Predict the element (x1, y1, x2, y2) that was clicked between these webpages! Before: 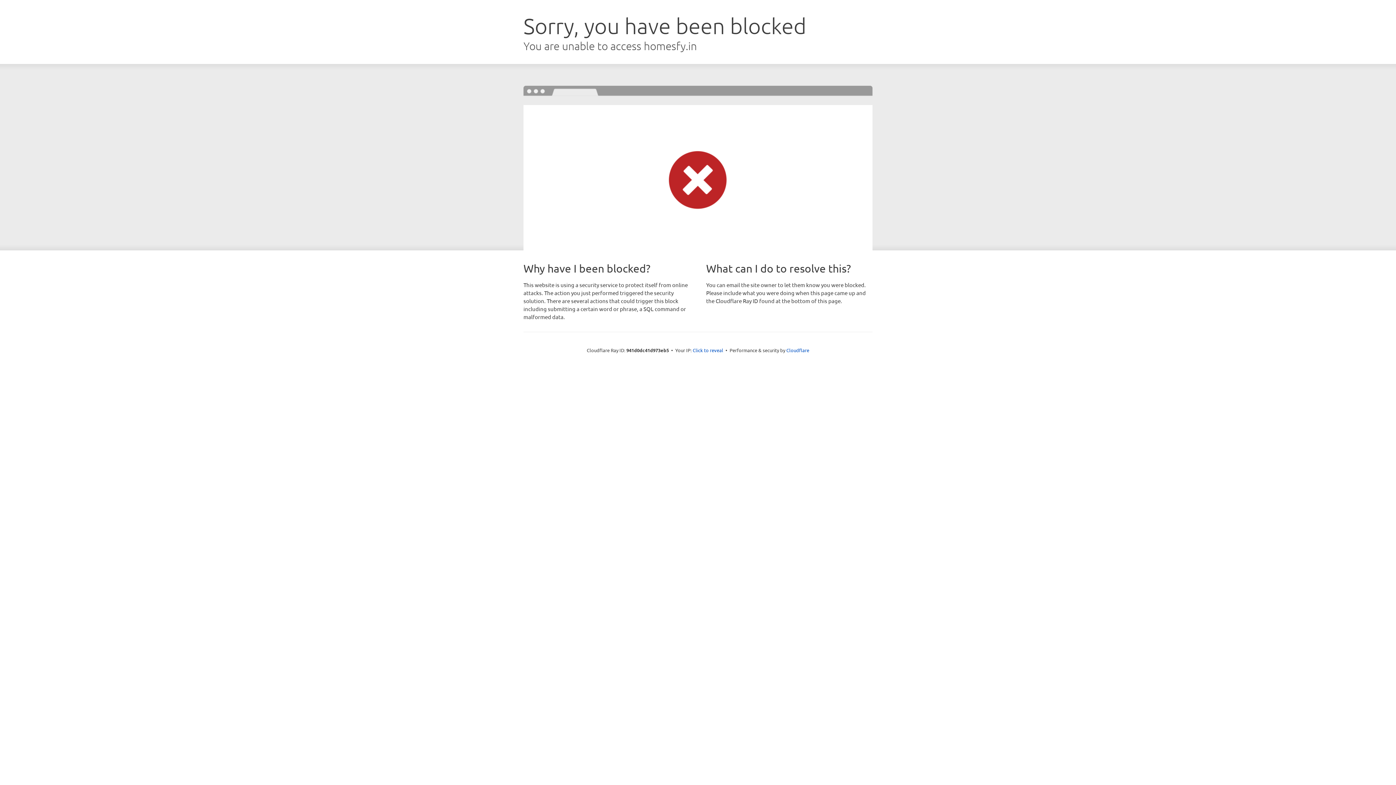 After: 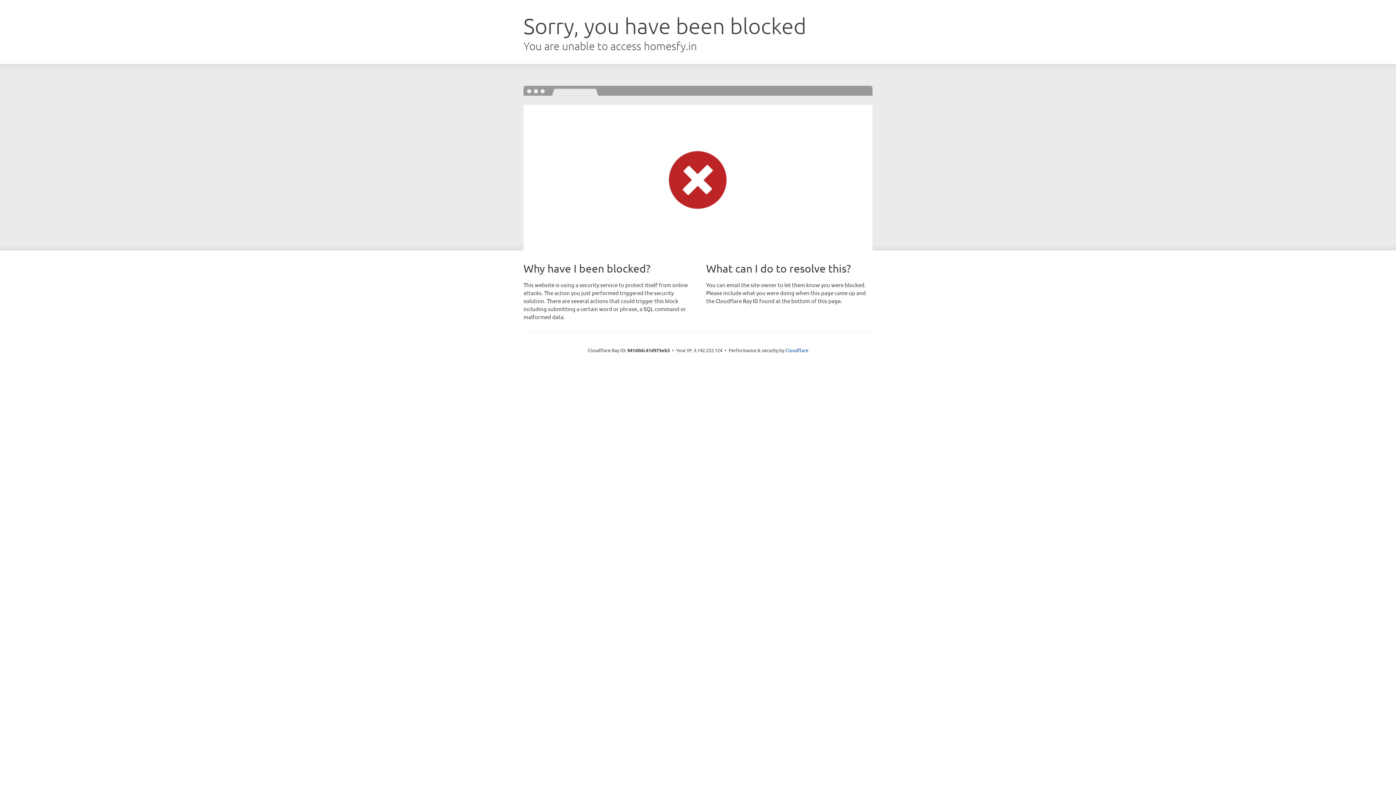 Action: label: Click to reveal bbox: (692, 346, 723, 353)